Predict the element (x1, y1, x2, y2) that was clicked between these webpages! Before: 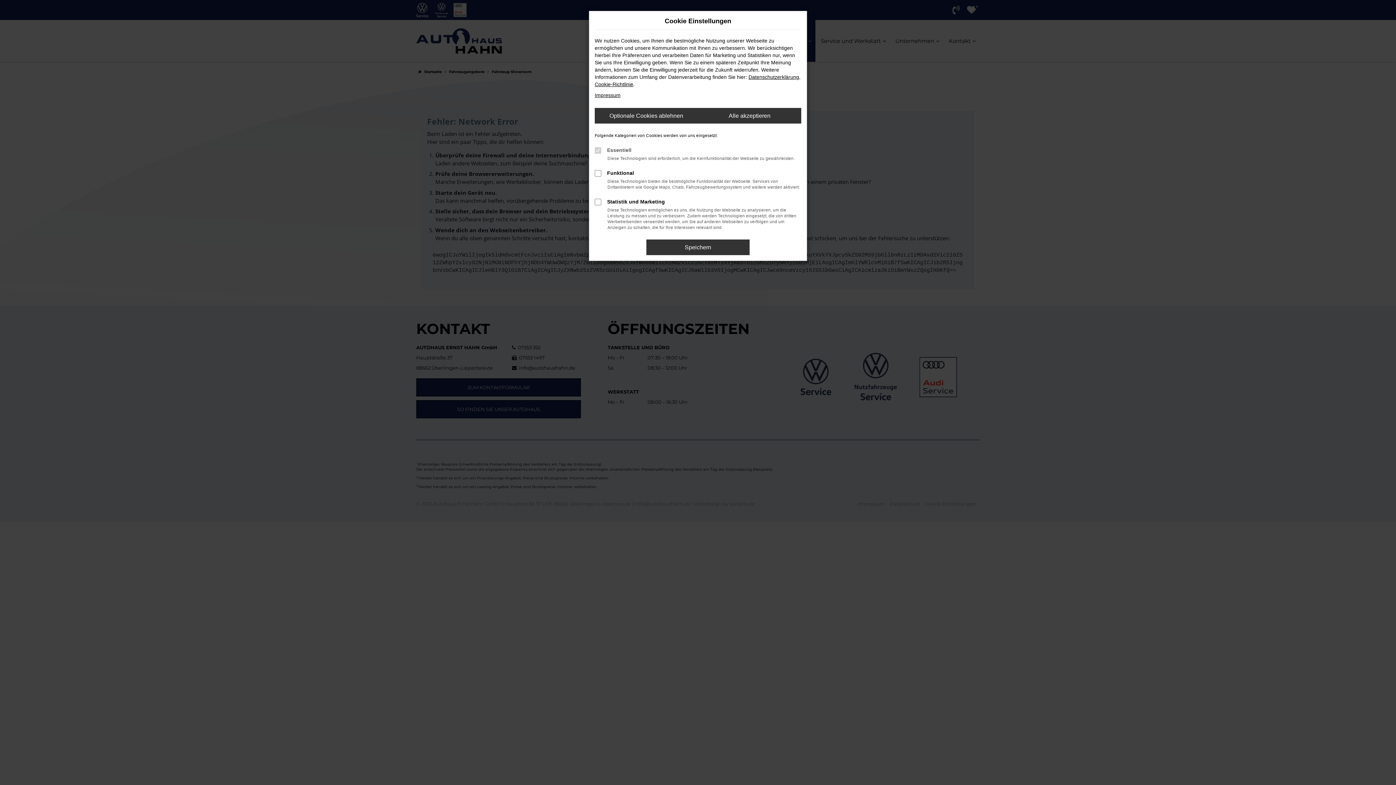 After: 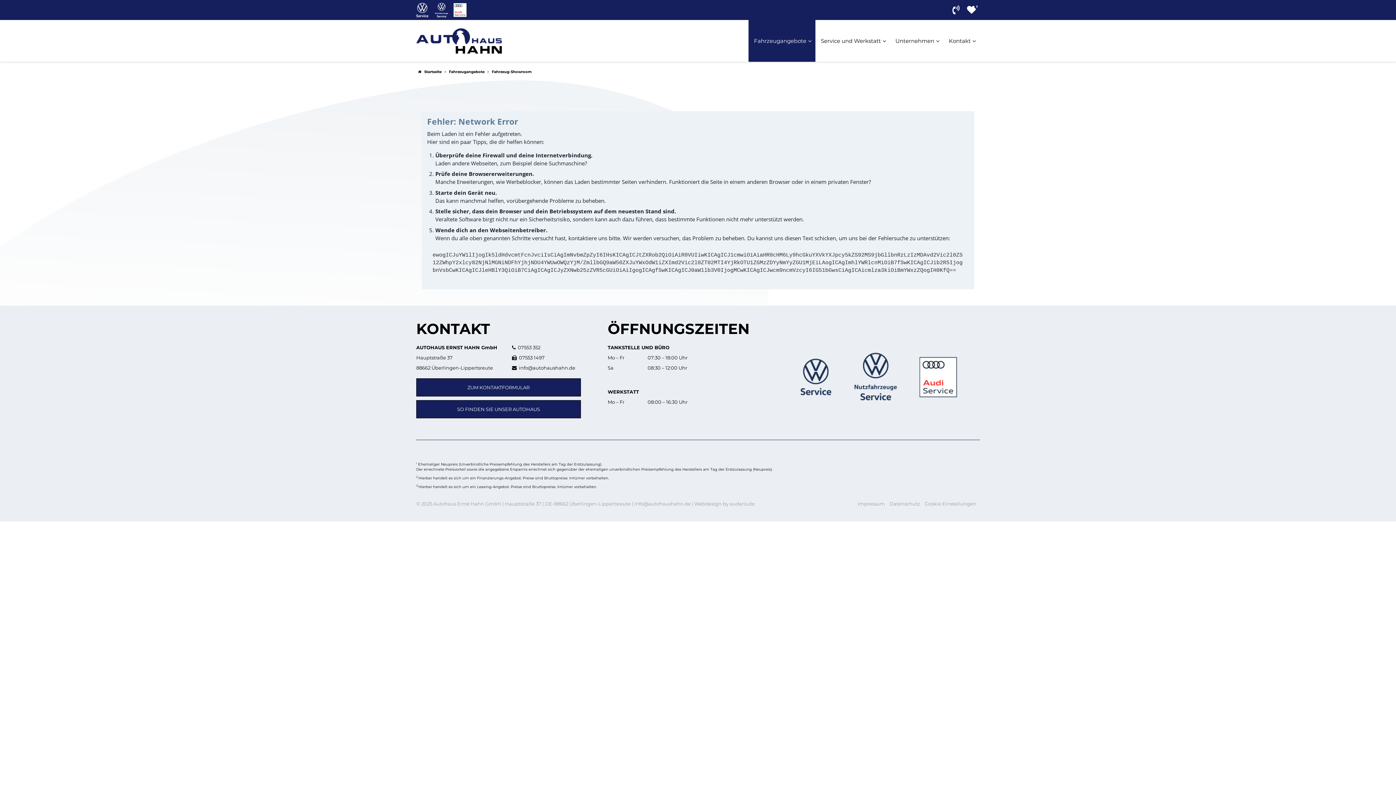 Action: bbox: (646, 239, 749, 255) label: Speichern